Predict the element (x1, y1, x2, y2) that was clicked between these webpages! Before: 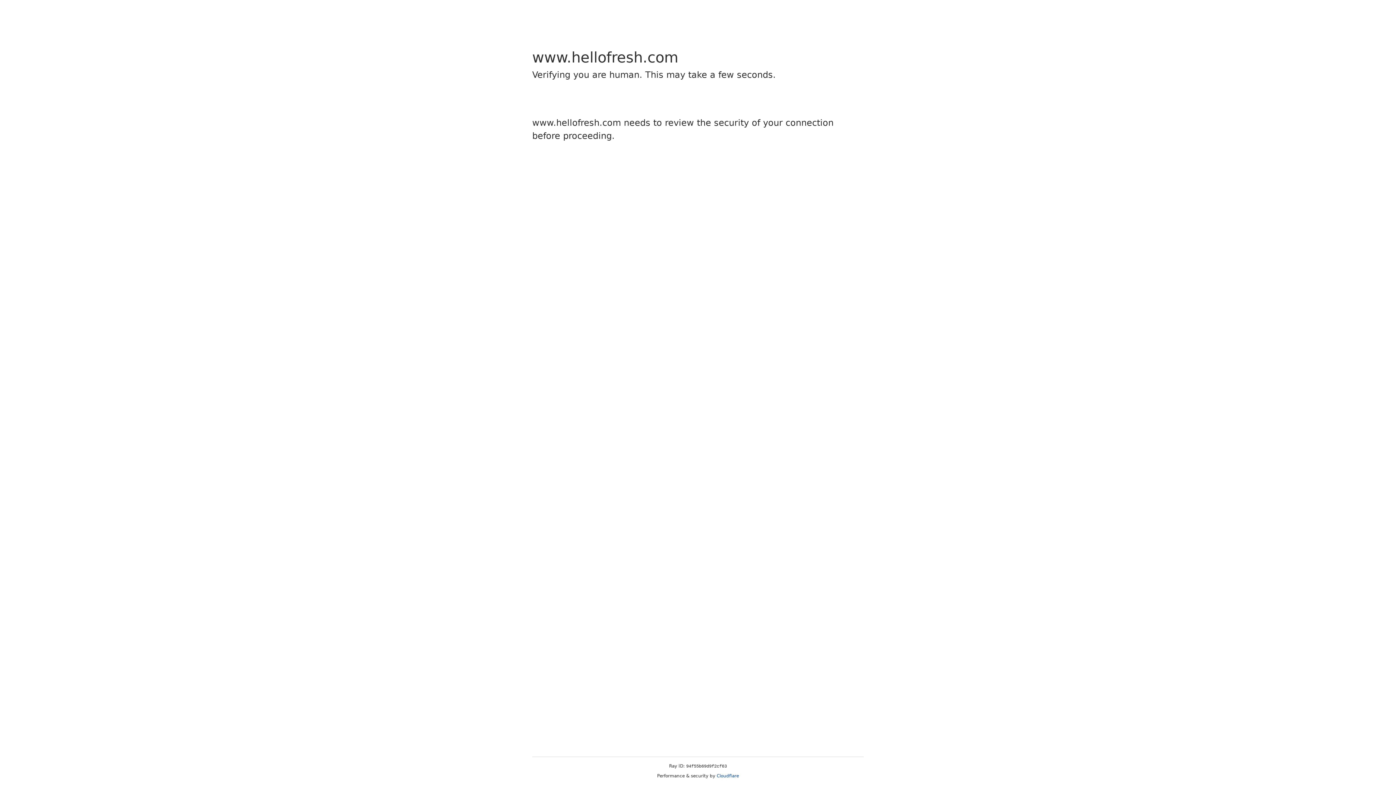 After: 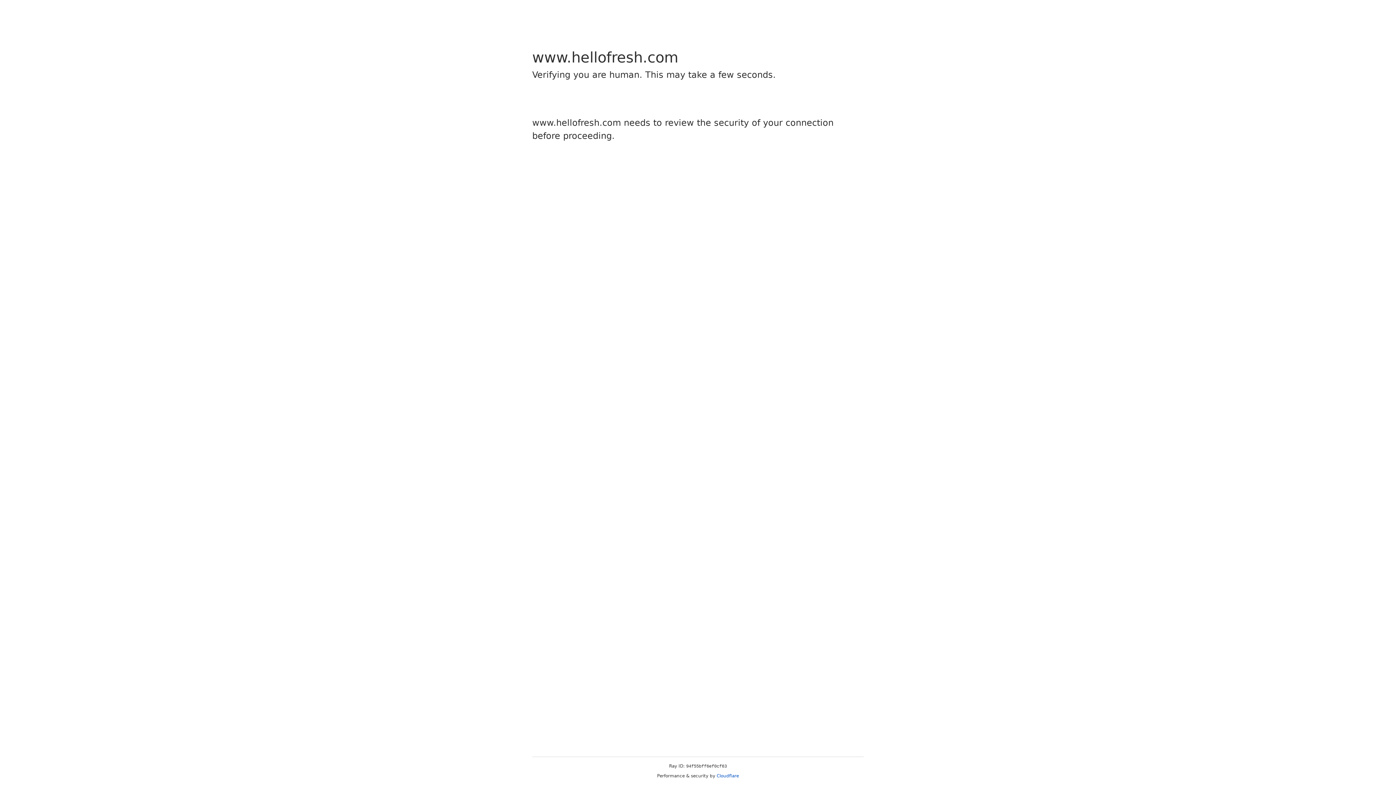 Action: label: Cloudflare bbox: (716, 773, 739, 778)